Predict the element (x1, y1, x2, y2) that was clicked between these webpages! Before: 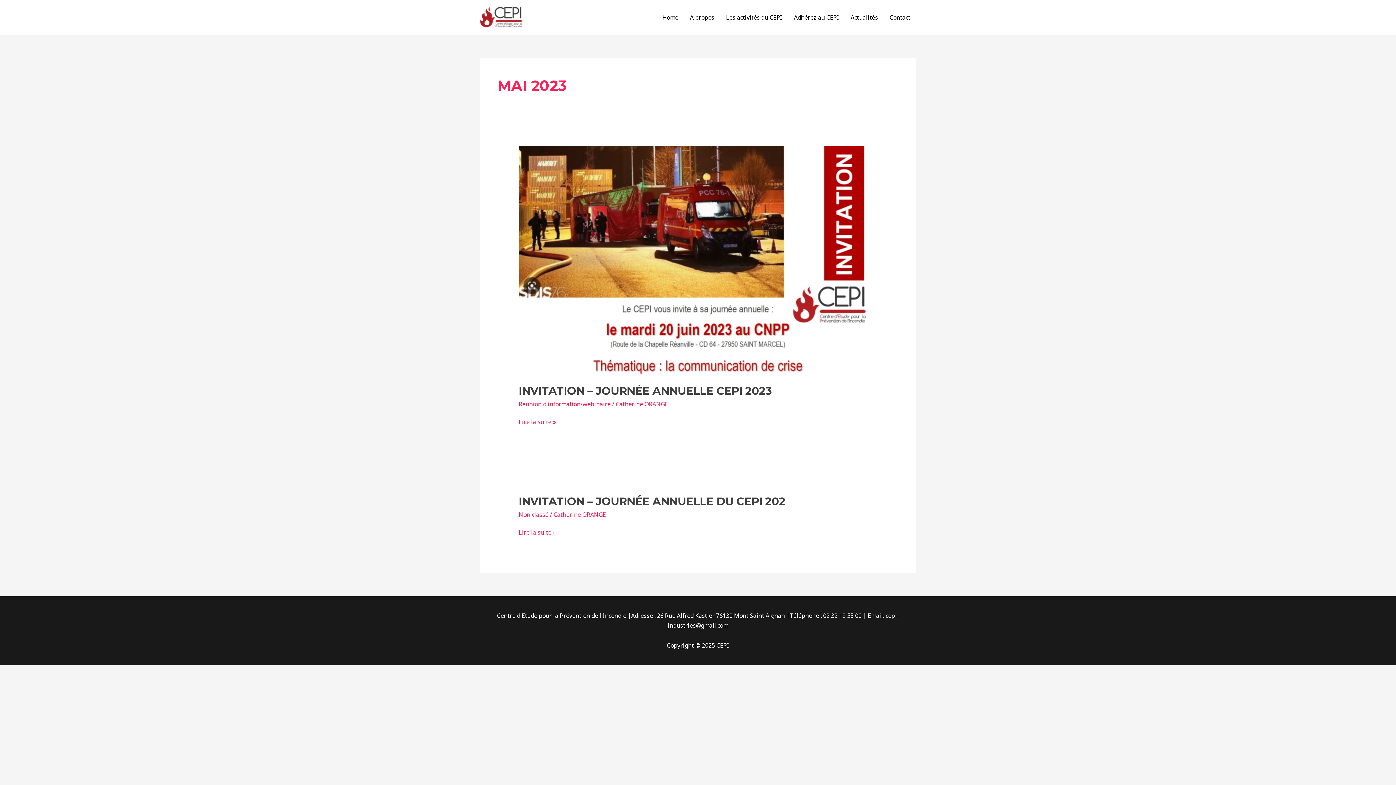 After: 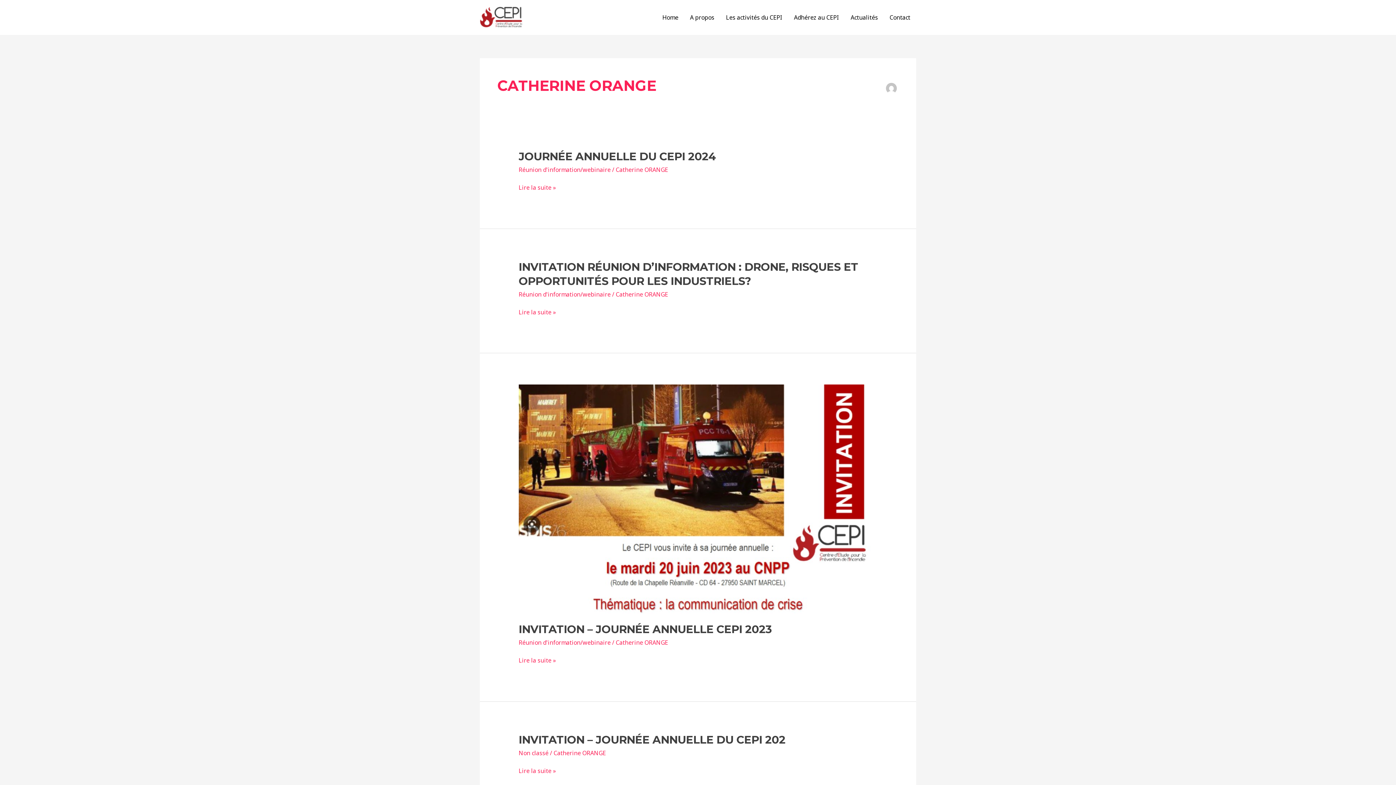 Action: bbox: (615, 400, 668, 408) label: Catherine ORANGE